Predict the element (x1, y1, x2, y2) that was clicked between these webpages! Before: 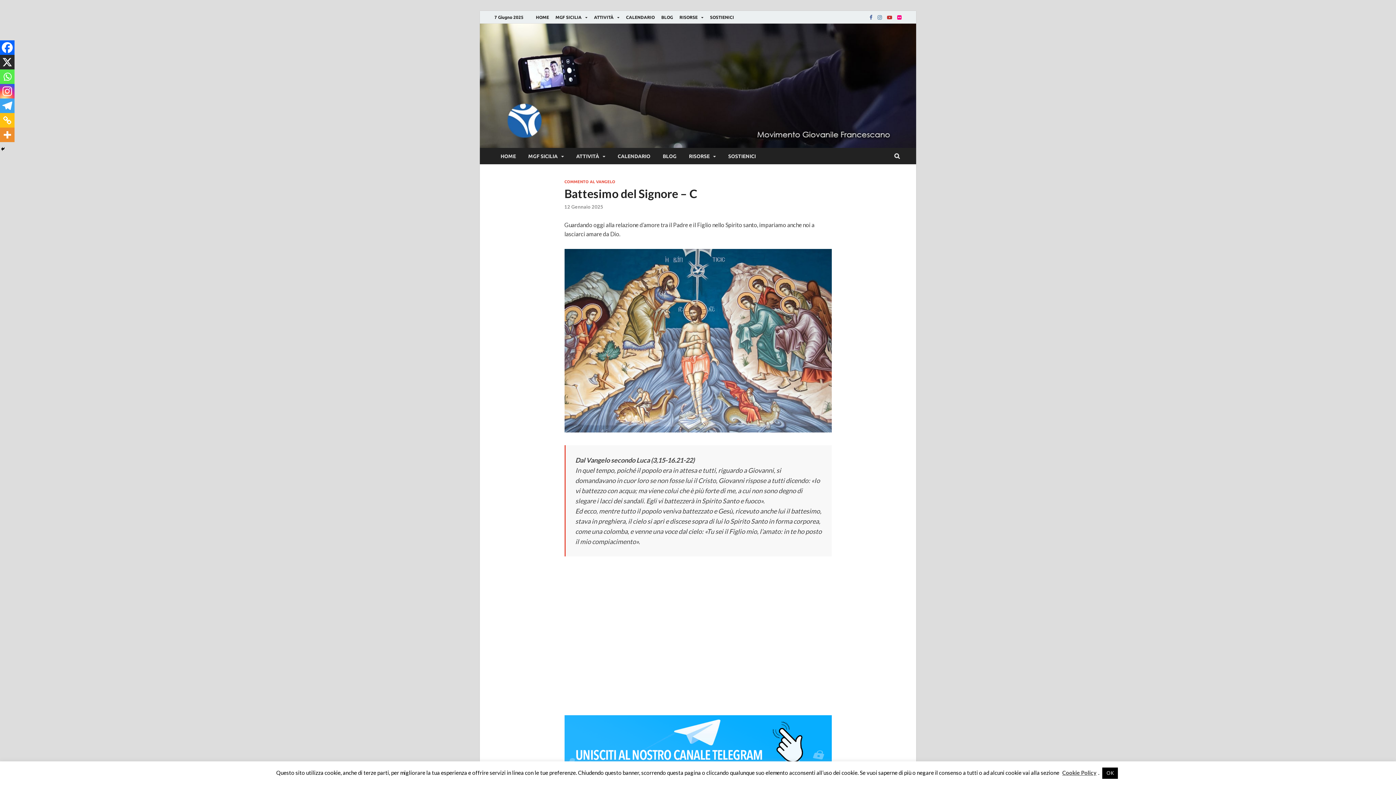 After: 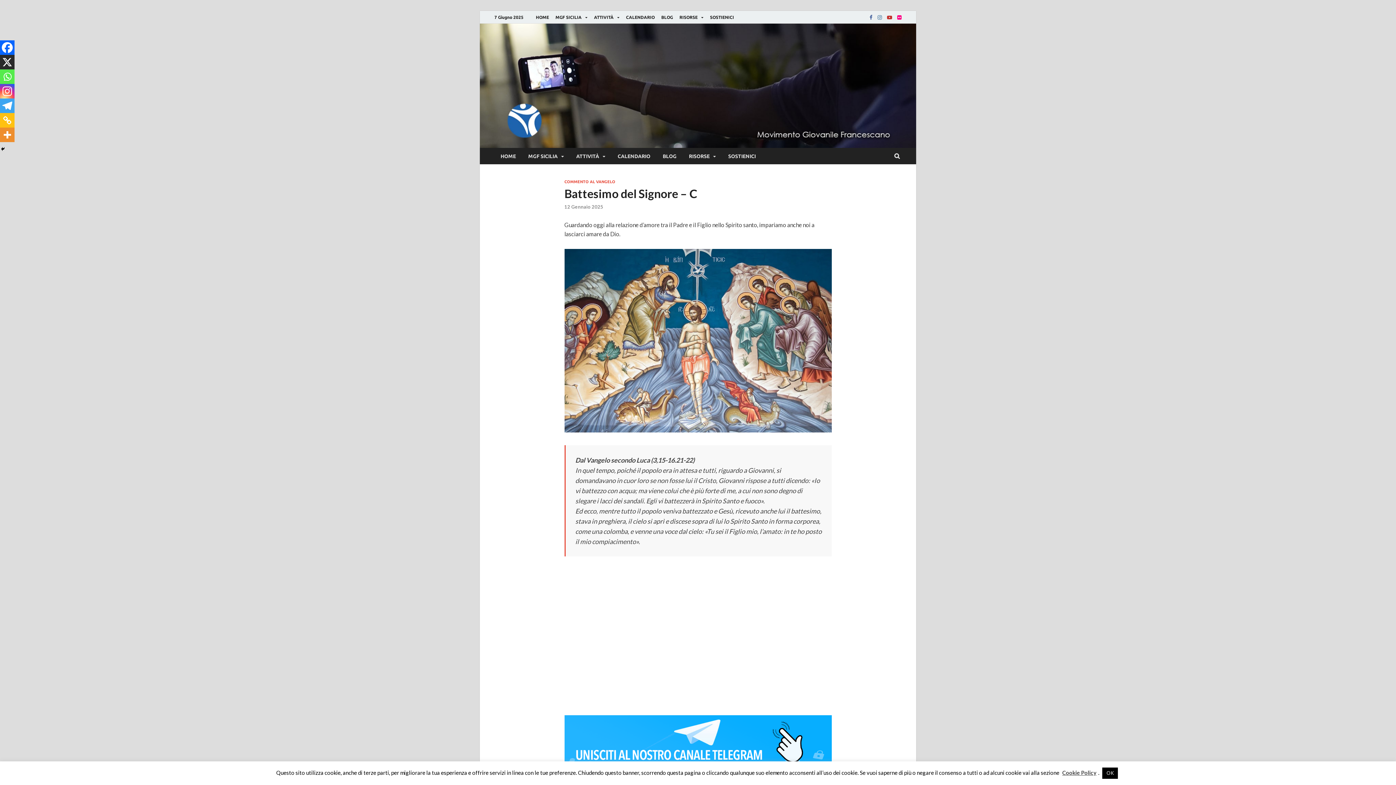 Action: label: Copy Link bbox: (0, 113, 14, 127)